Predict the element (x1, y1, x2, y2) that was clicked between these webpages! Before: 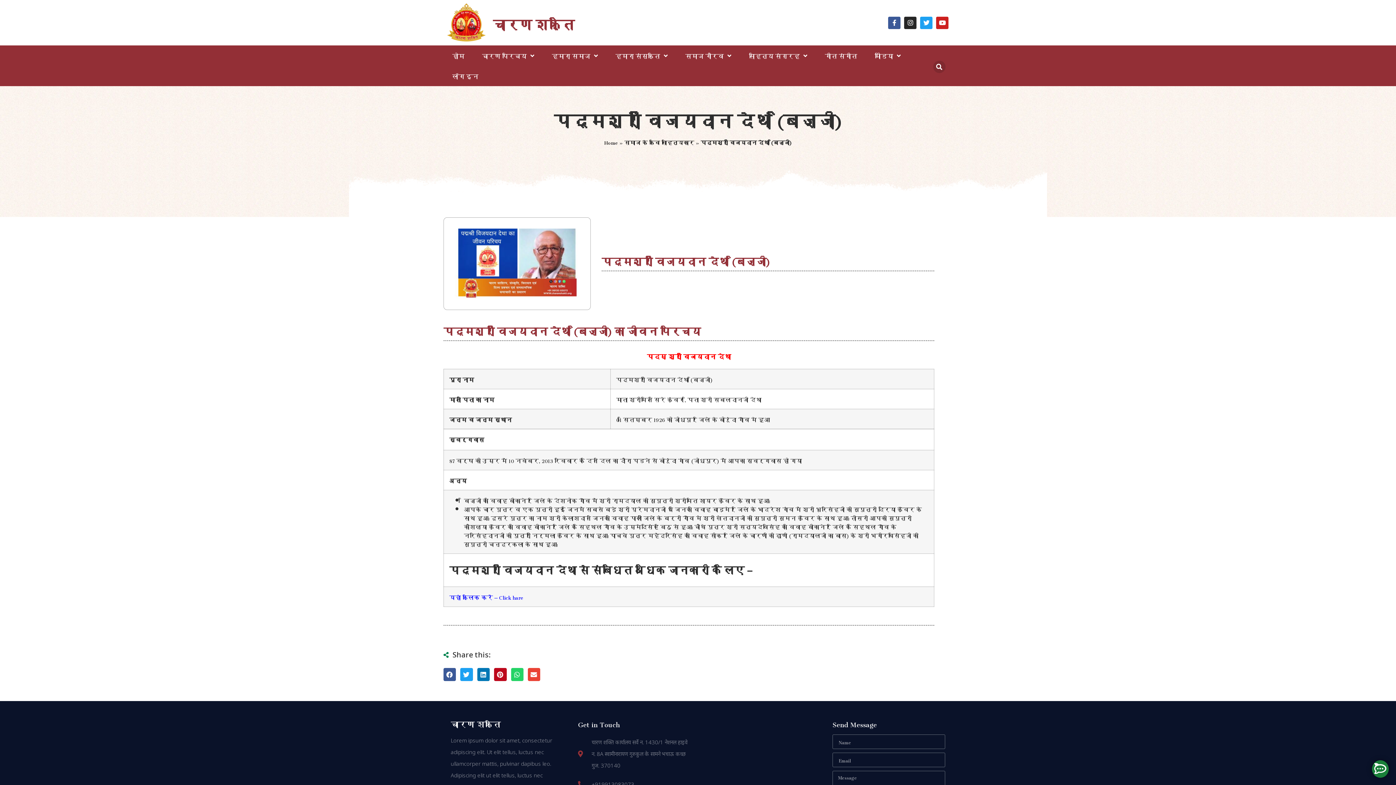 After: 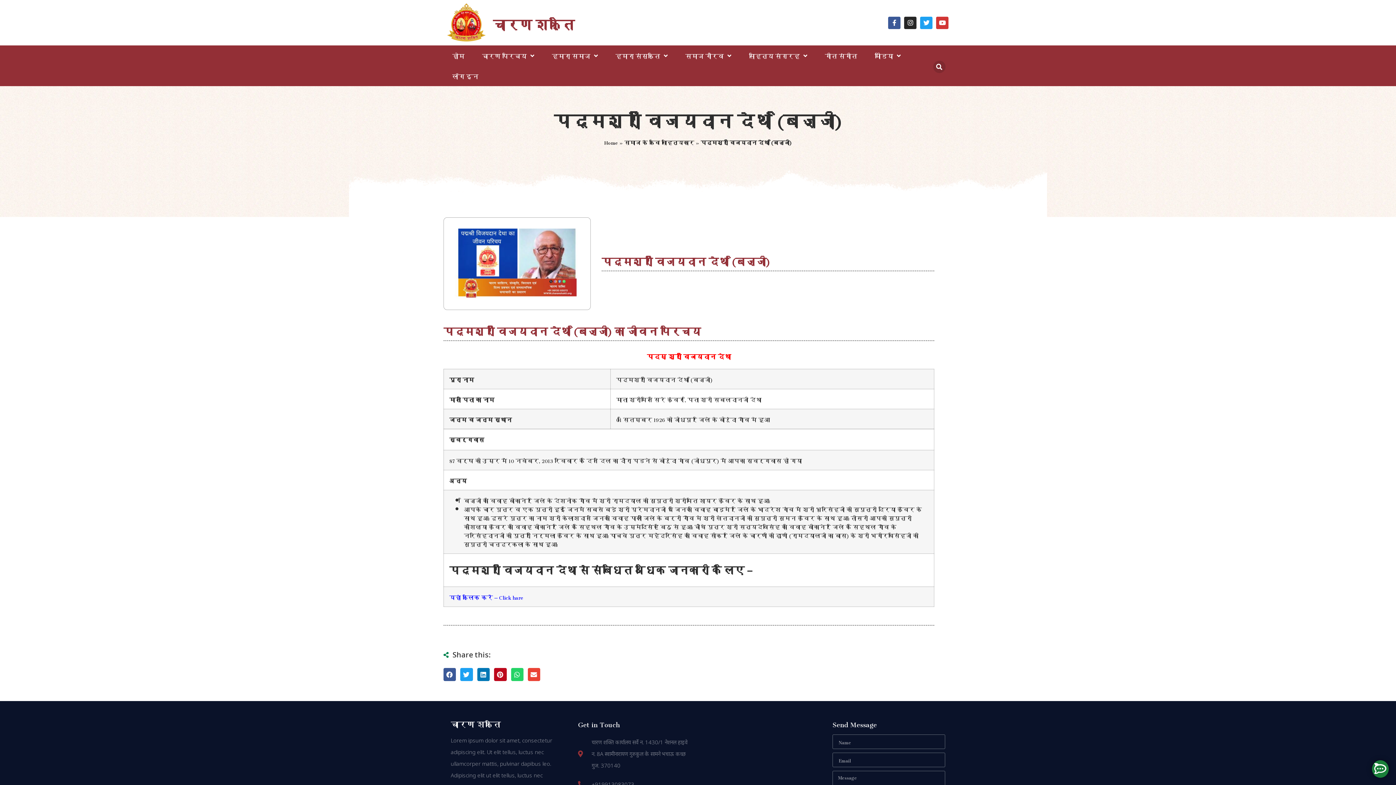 Action: label: Youtube bbox: (936, 16, 948, 28)